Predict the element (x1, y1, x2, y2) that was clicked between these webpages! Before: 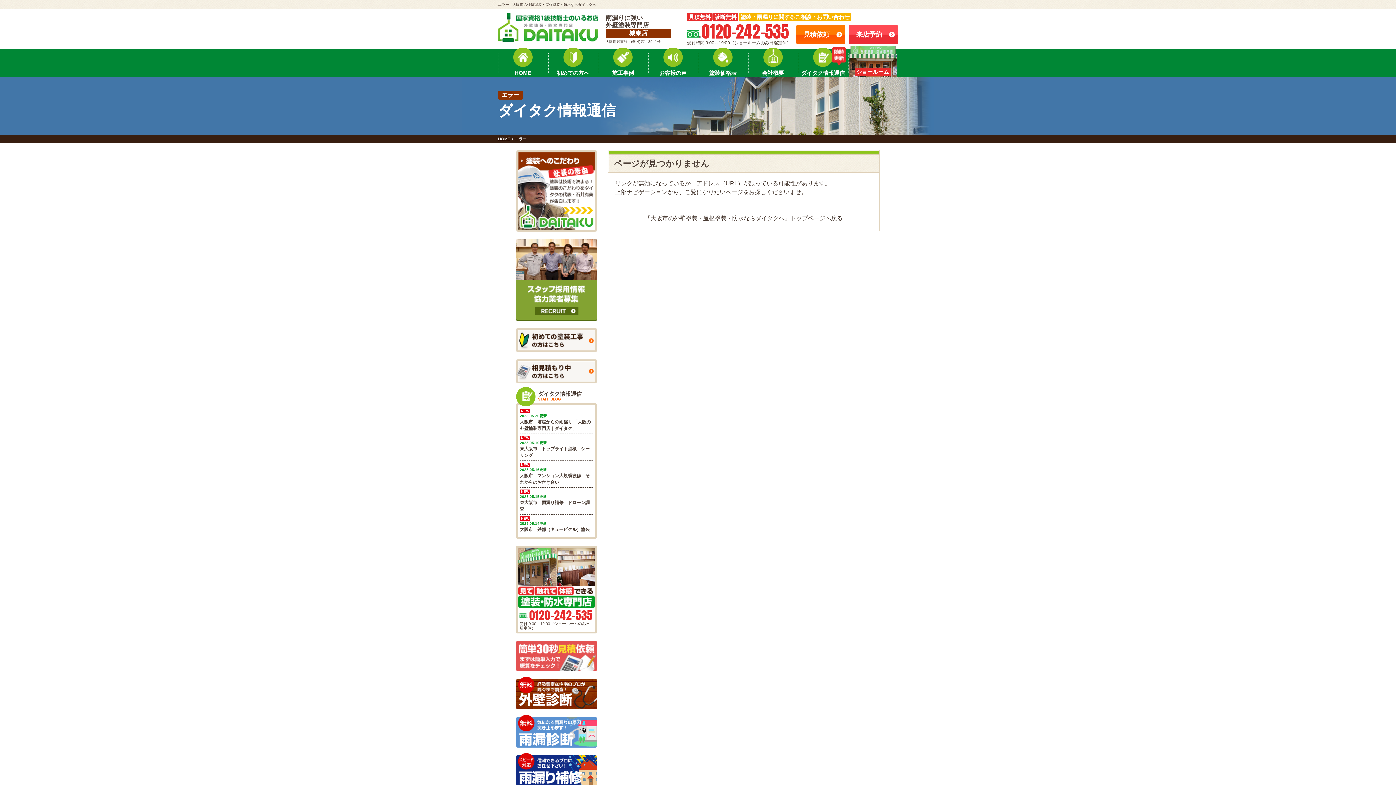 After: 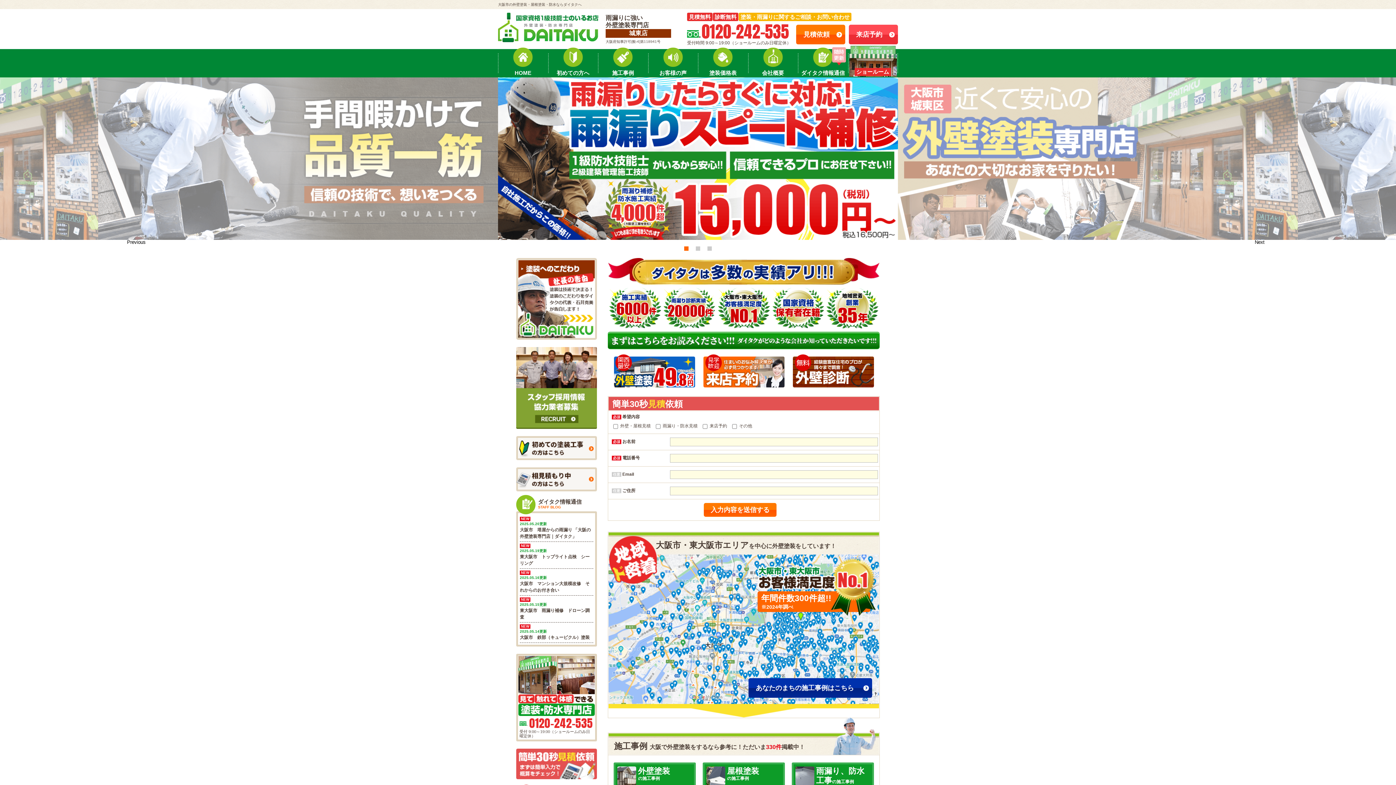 Action: bbox: (645, 215, 842, 221) label: 「大阪市の外壁塗装・屋根塗装・防水ならダイタクへ」トップページへ戻る